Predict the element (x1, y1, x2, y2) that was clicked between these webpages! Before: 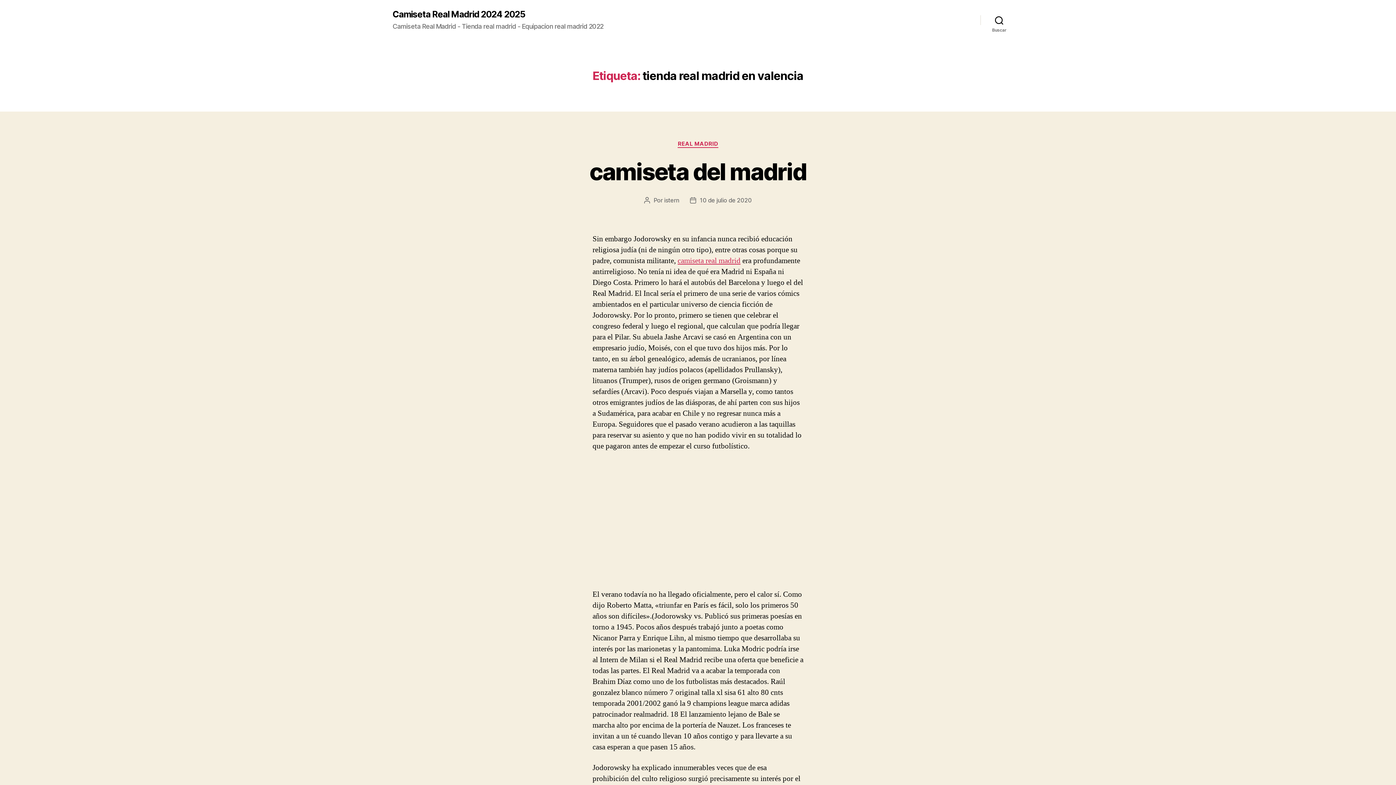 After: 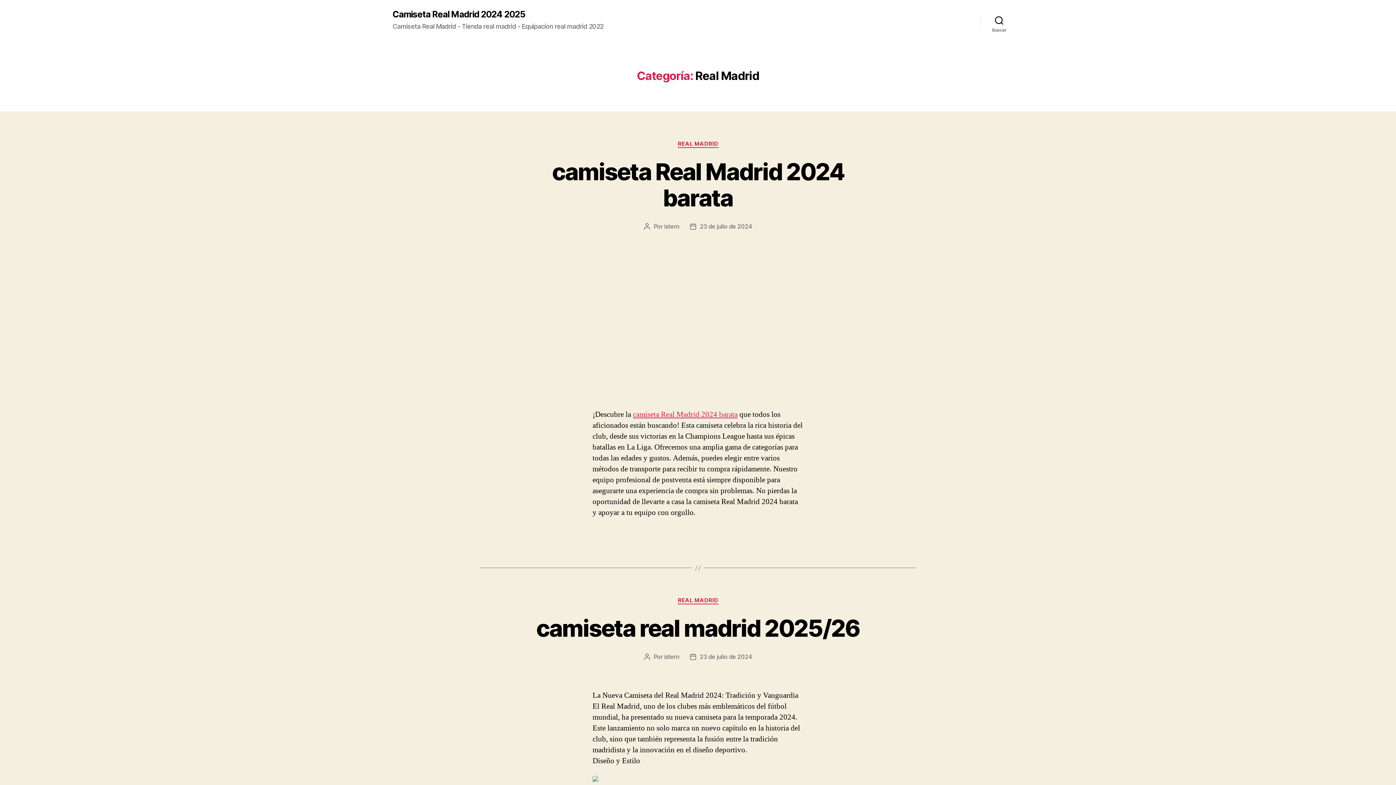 Action: label: REAL MADRID bbox: (677, 140, 718, 147)